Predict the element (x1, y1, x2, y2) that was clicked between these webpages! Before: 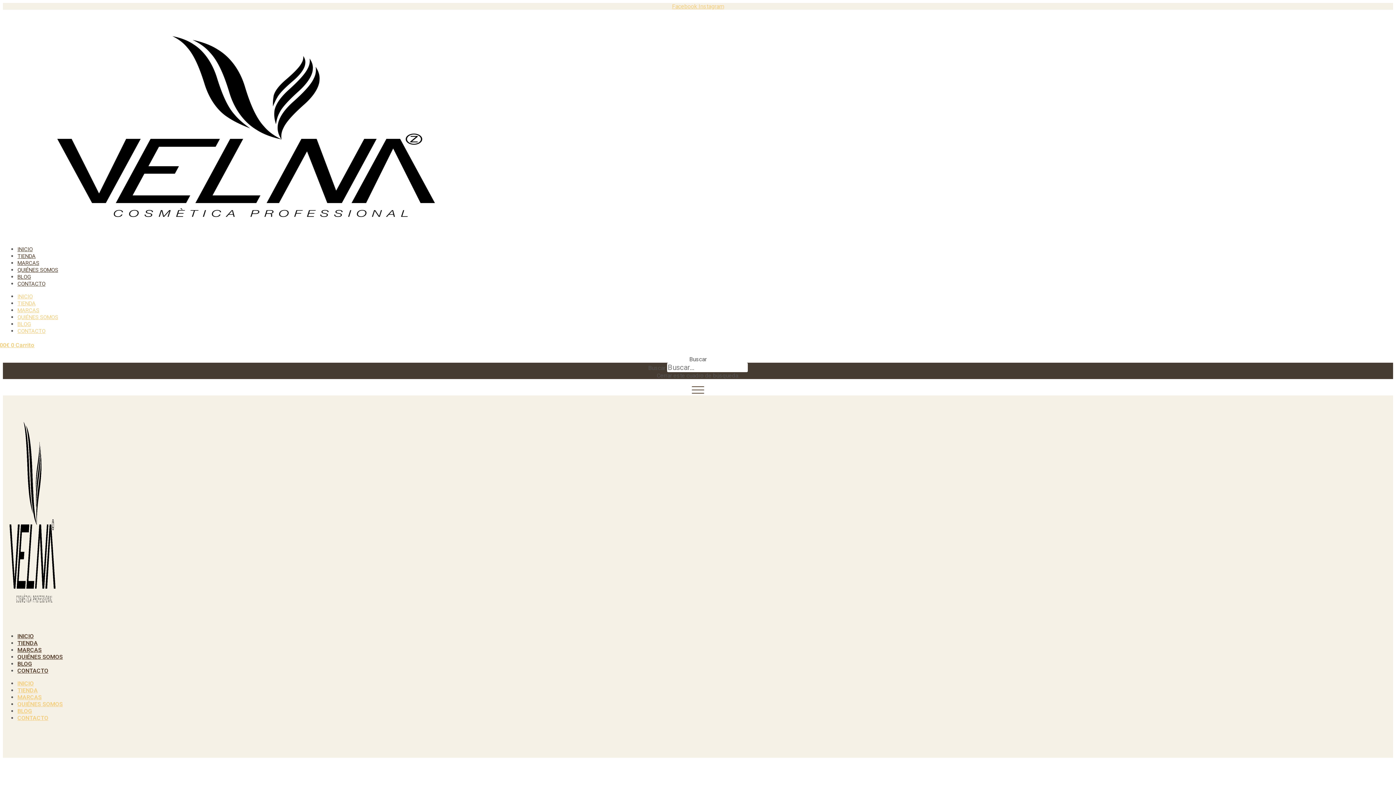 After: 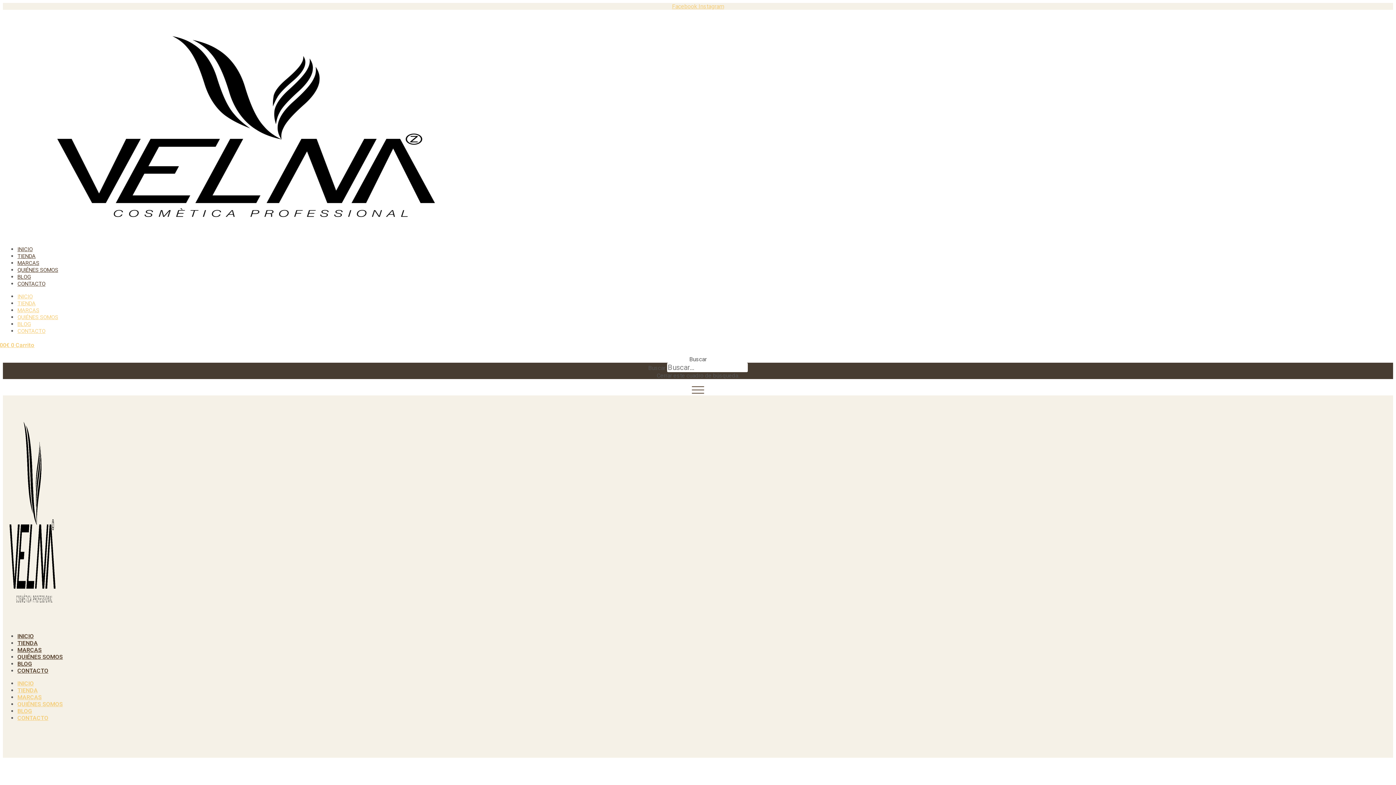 Action: bbox: (672, 2, 698, 9) label: Facebook 